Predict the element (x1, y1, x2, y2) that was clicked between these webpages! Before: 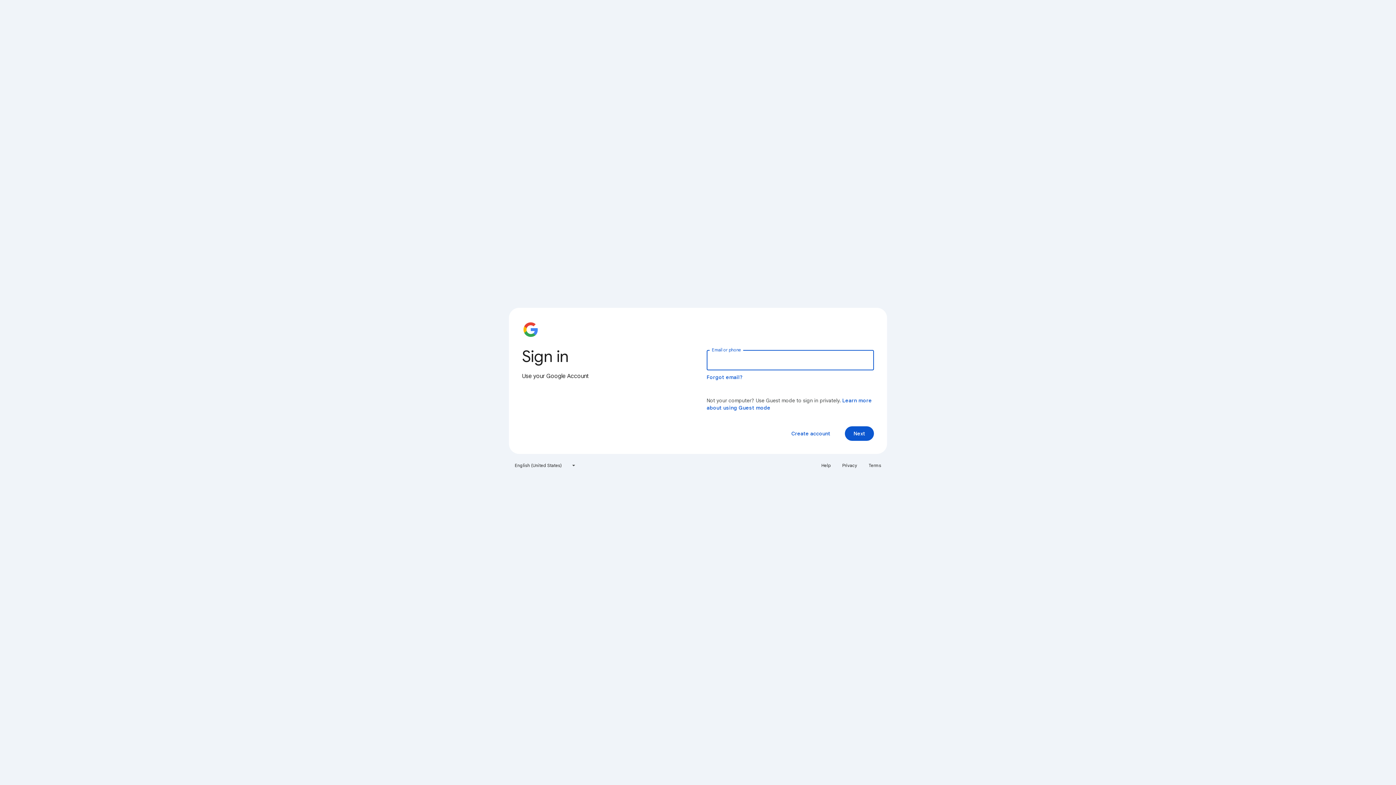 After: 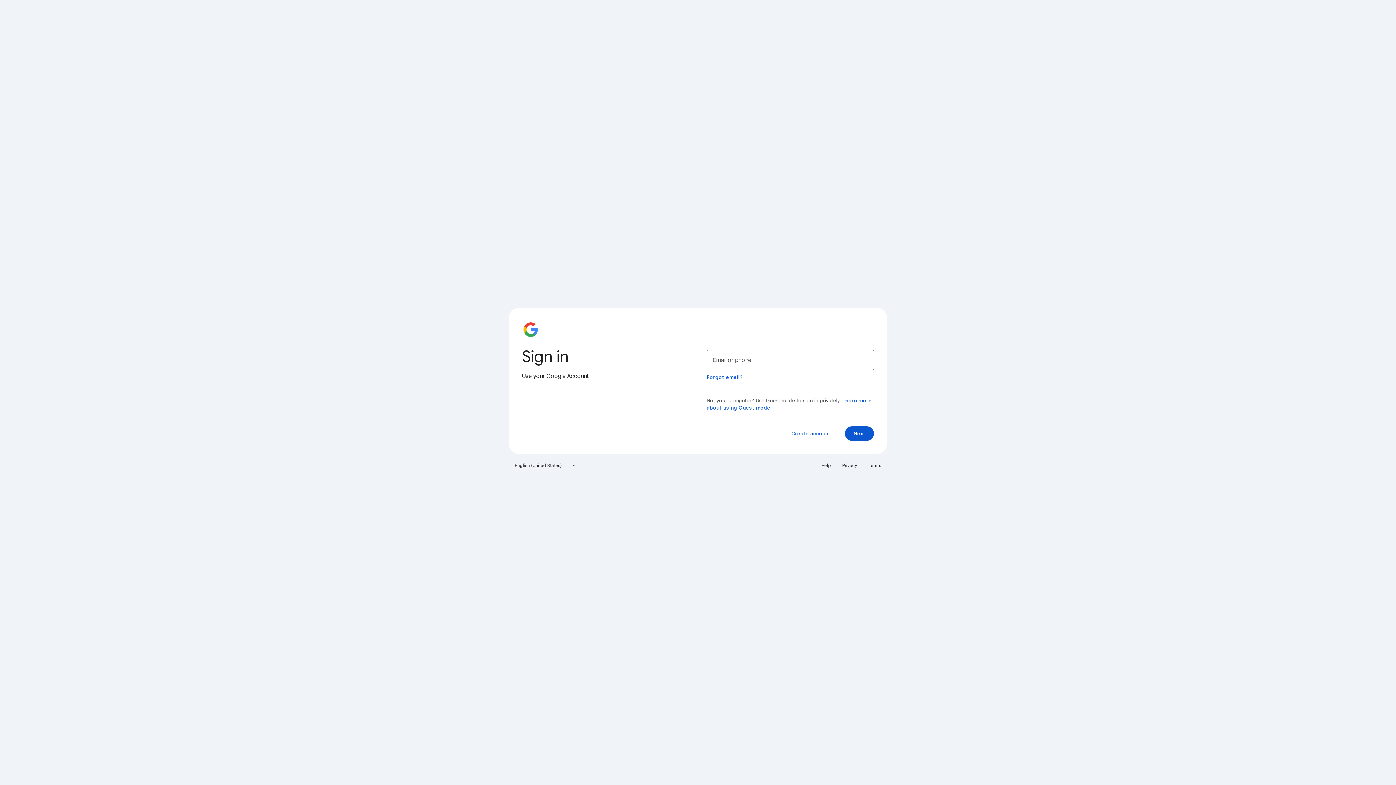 Action: label: Help bbox: (817, 460, 835, 471)